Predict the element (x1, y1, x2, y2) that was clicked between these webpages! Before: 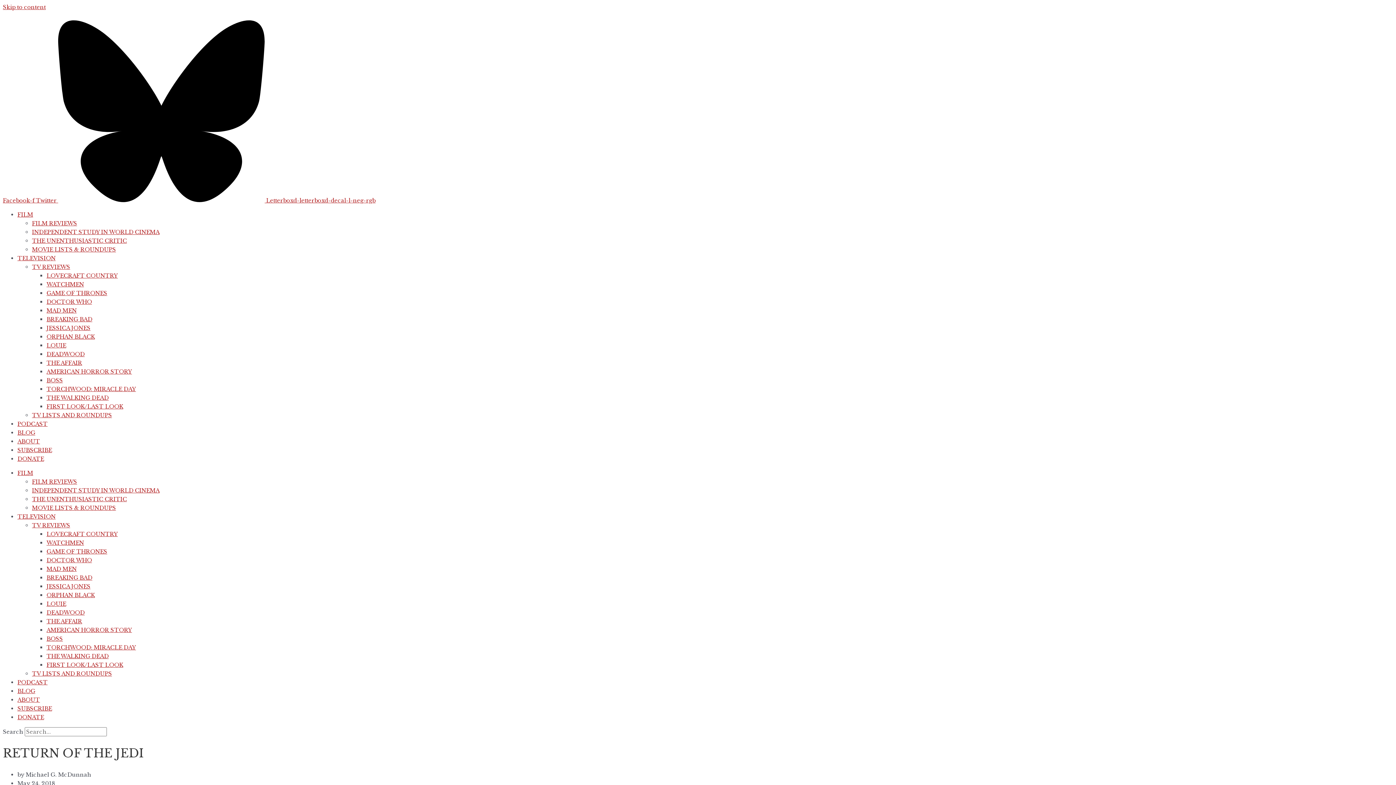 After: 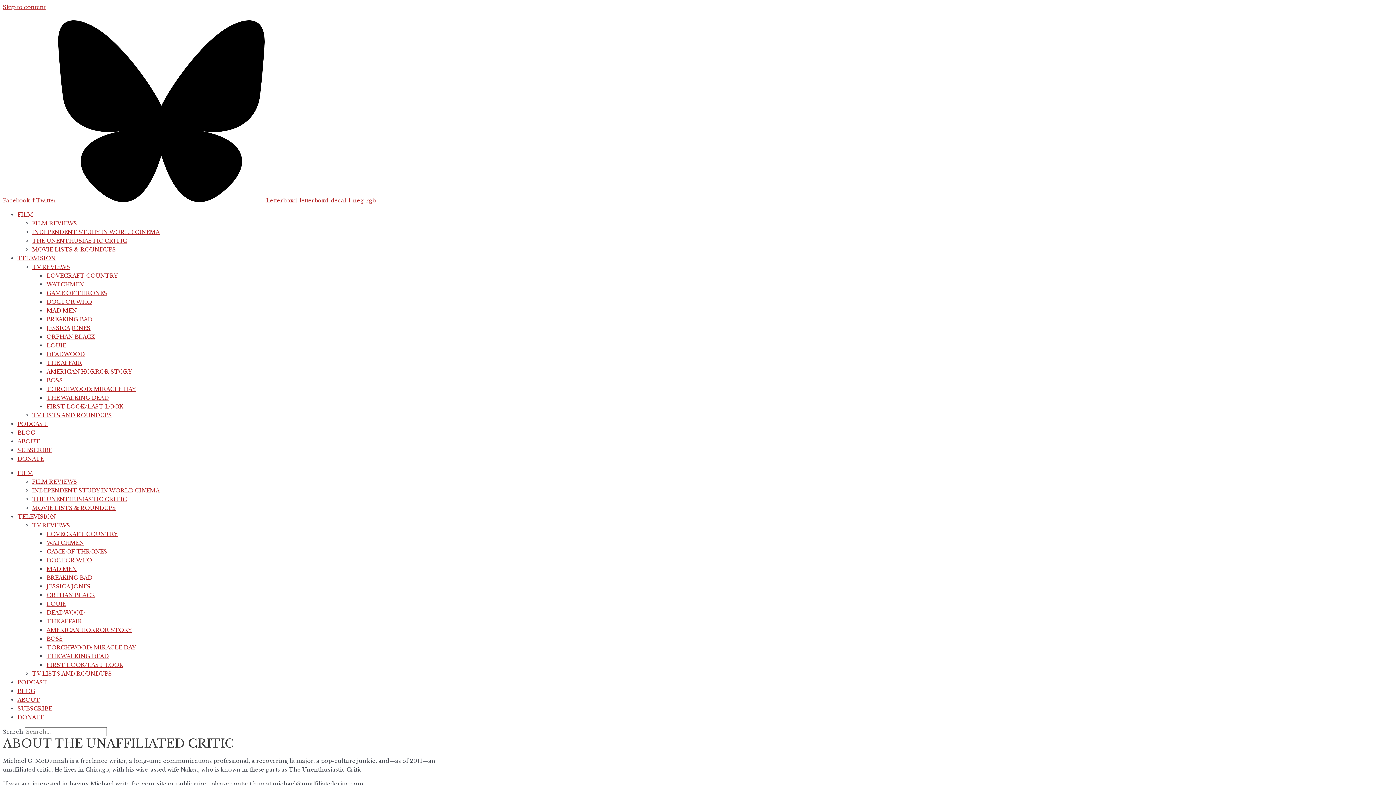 Action: bbox: (17, 696, 40, 703) label: ABOUT